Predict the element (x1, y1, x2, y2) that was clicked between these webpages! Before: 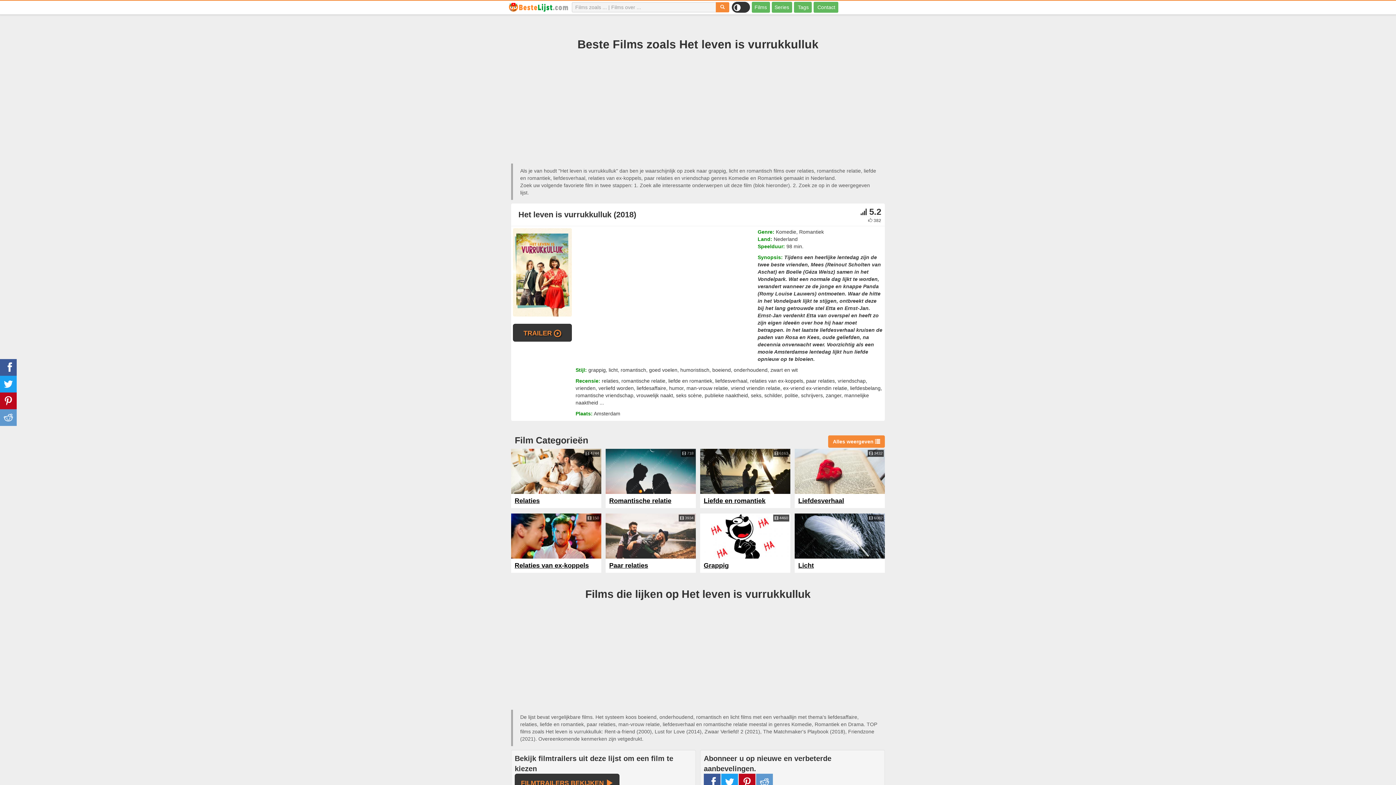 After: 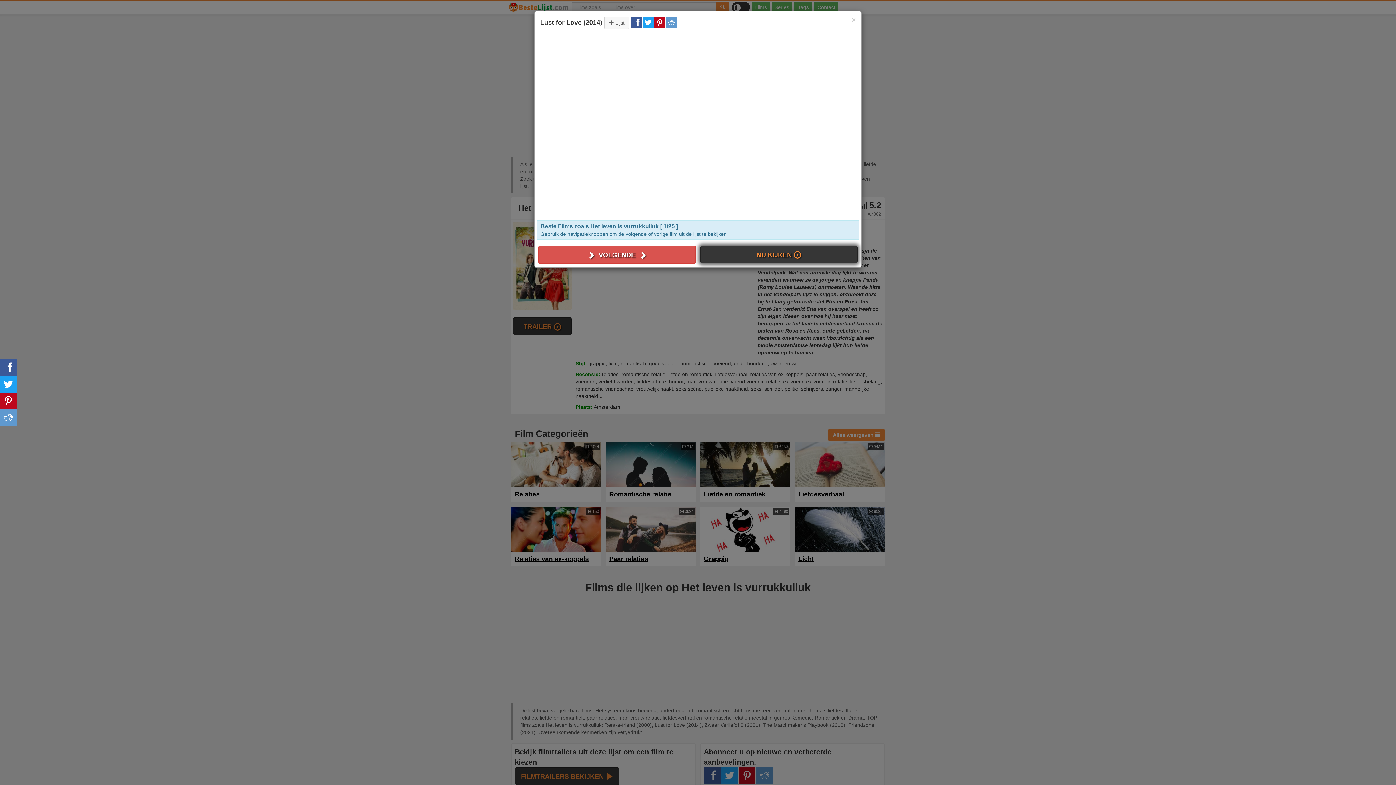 Action: label: FILMTRAILERS BEKIJKEN  bbox: (514, 774, 619, 792)